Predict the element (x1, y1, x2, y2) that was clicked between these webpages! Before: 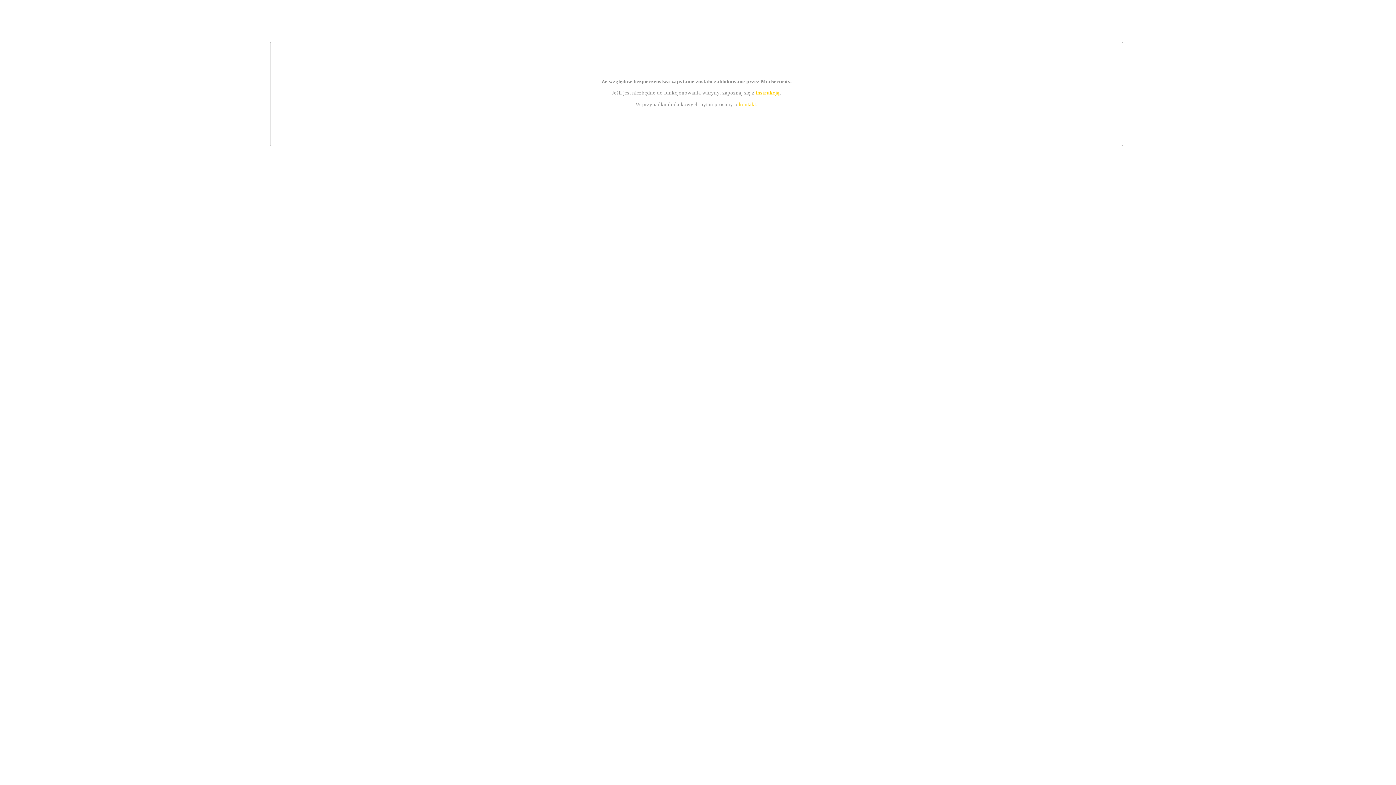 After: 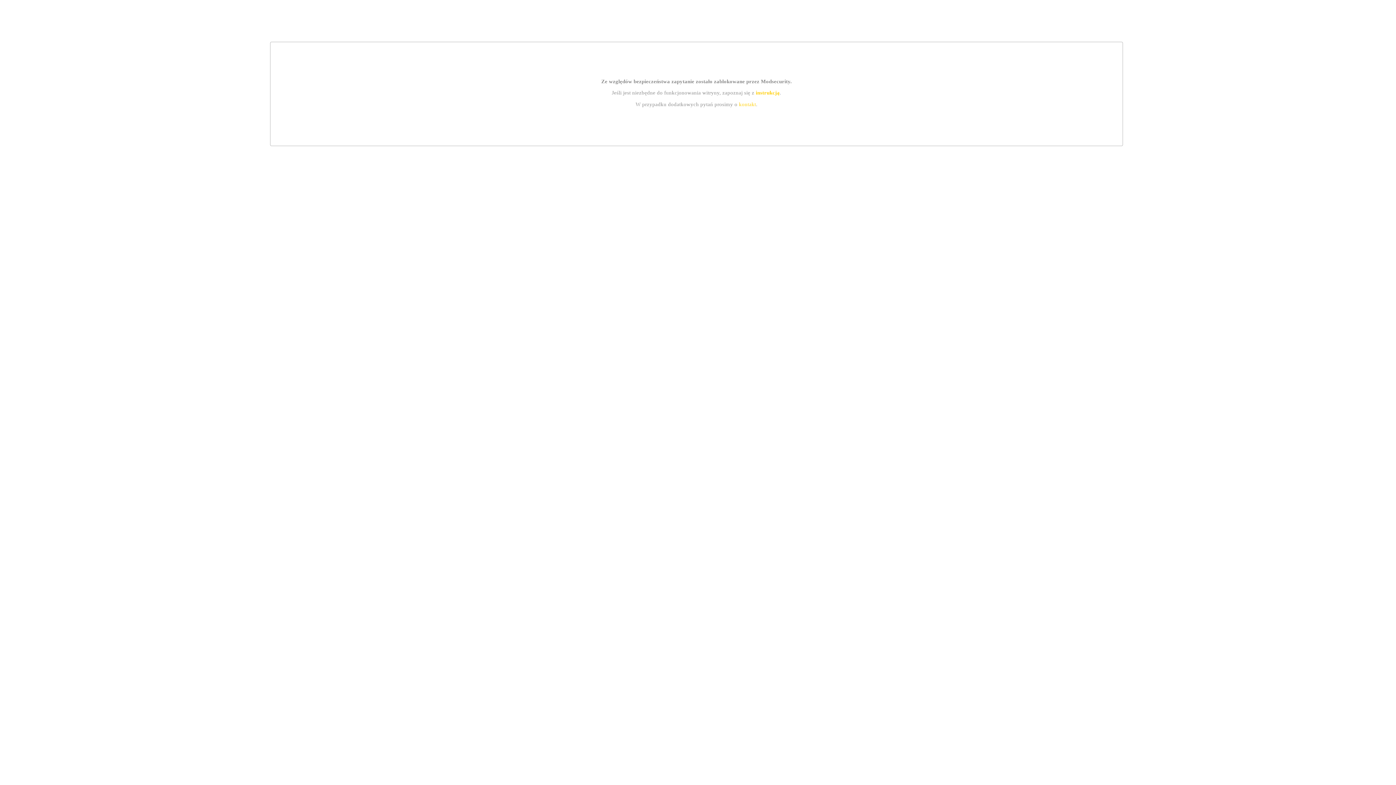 Action: label: kontakt bbox: (739, 101, 756, 107)